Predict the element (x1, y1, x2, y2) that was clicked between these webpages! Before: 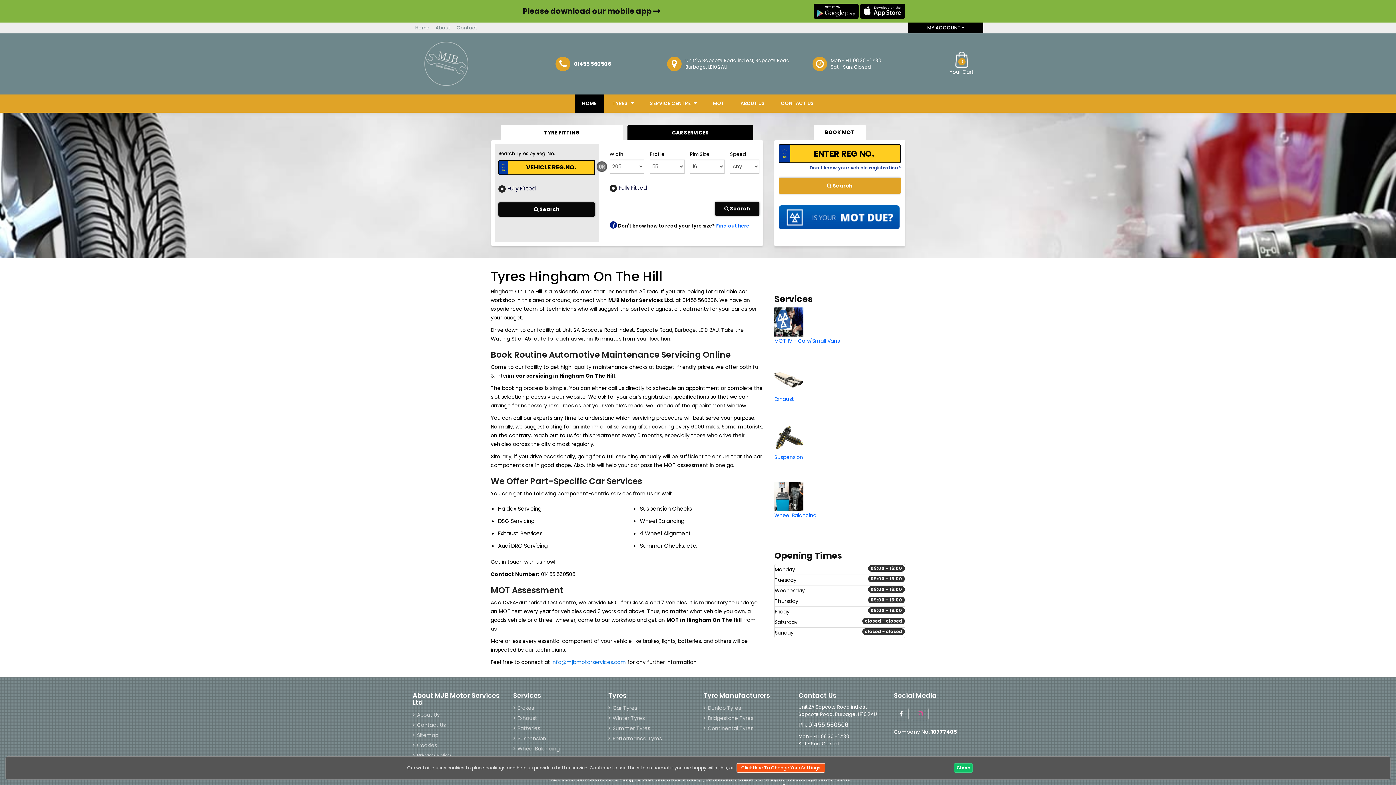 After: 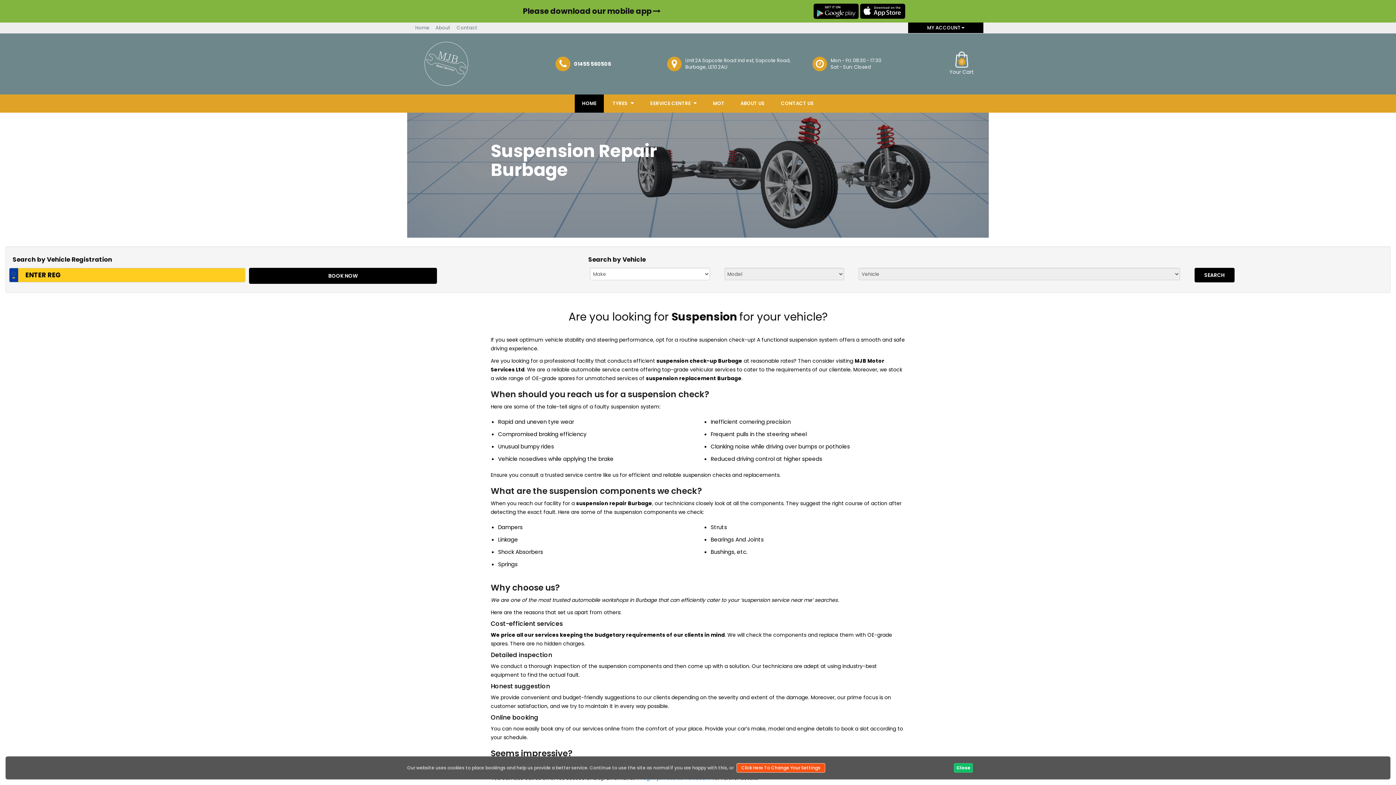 Action: label: 
Suspension bbox: (774, 434, 803, 461)